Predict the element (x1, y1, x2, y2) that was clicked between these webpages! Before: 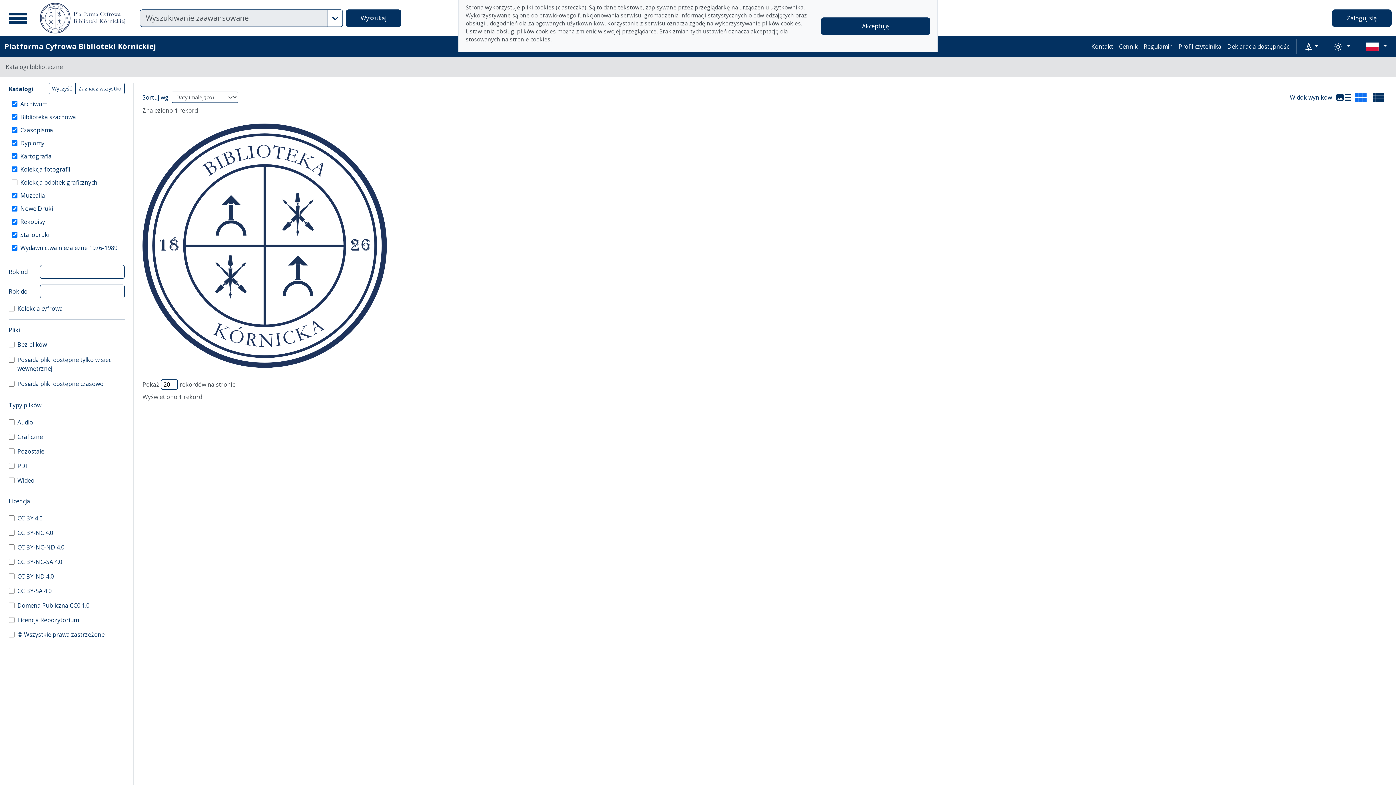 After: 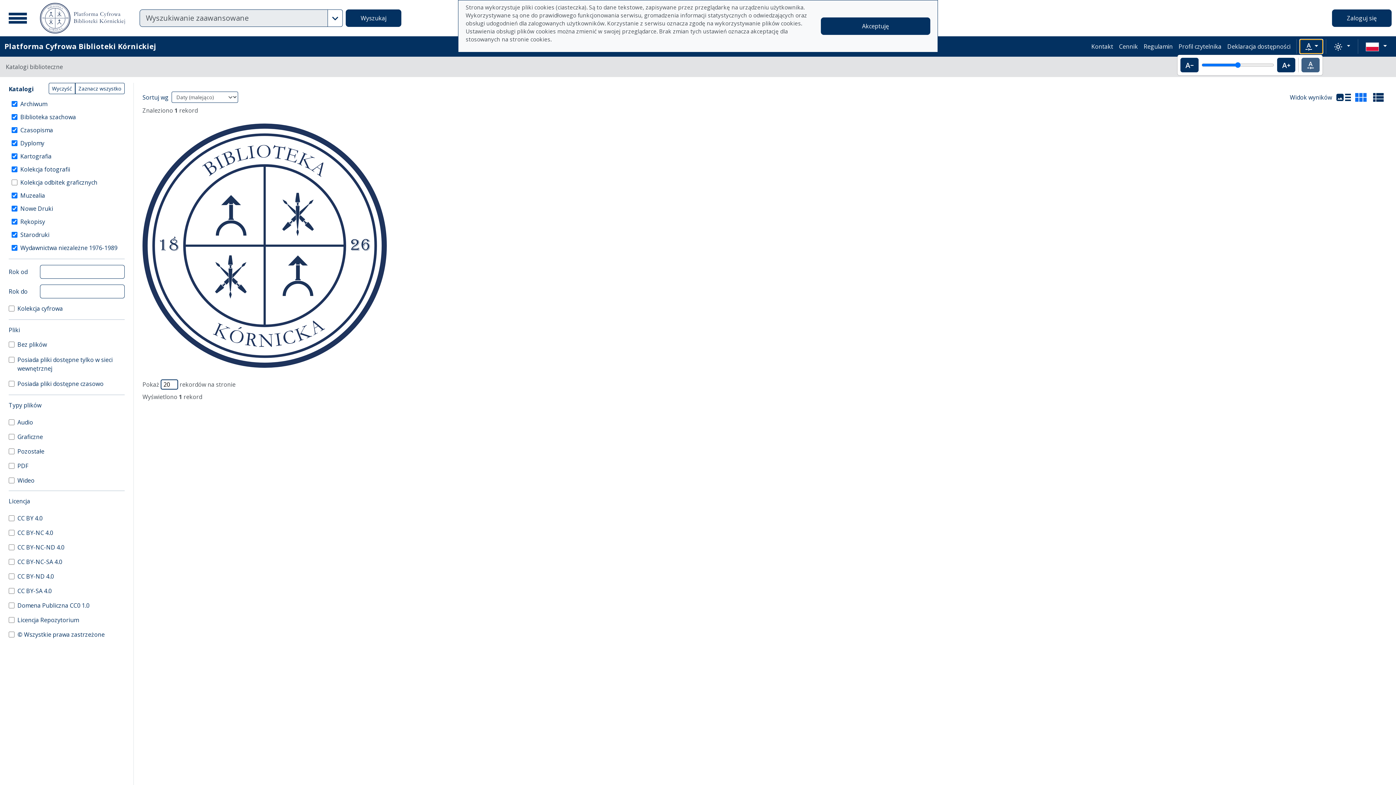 Action: label: Rozmiar tekstu bbox: (1299, 39, 1323, 53)